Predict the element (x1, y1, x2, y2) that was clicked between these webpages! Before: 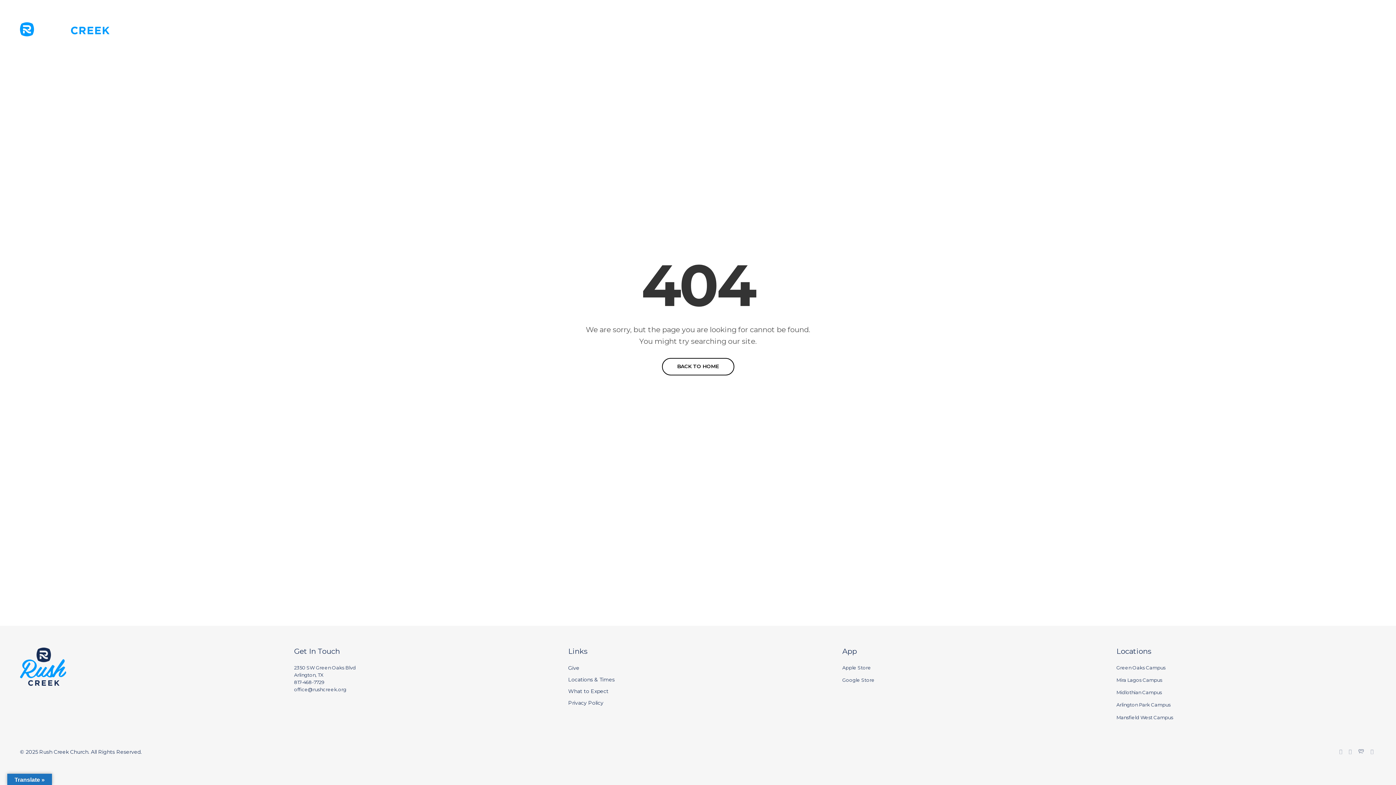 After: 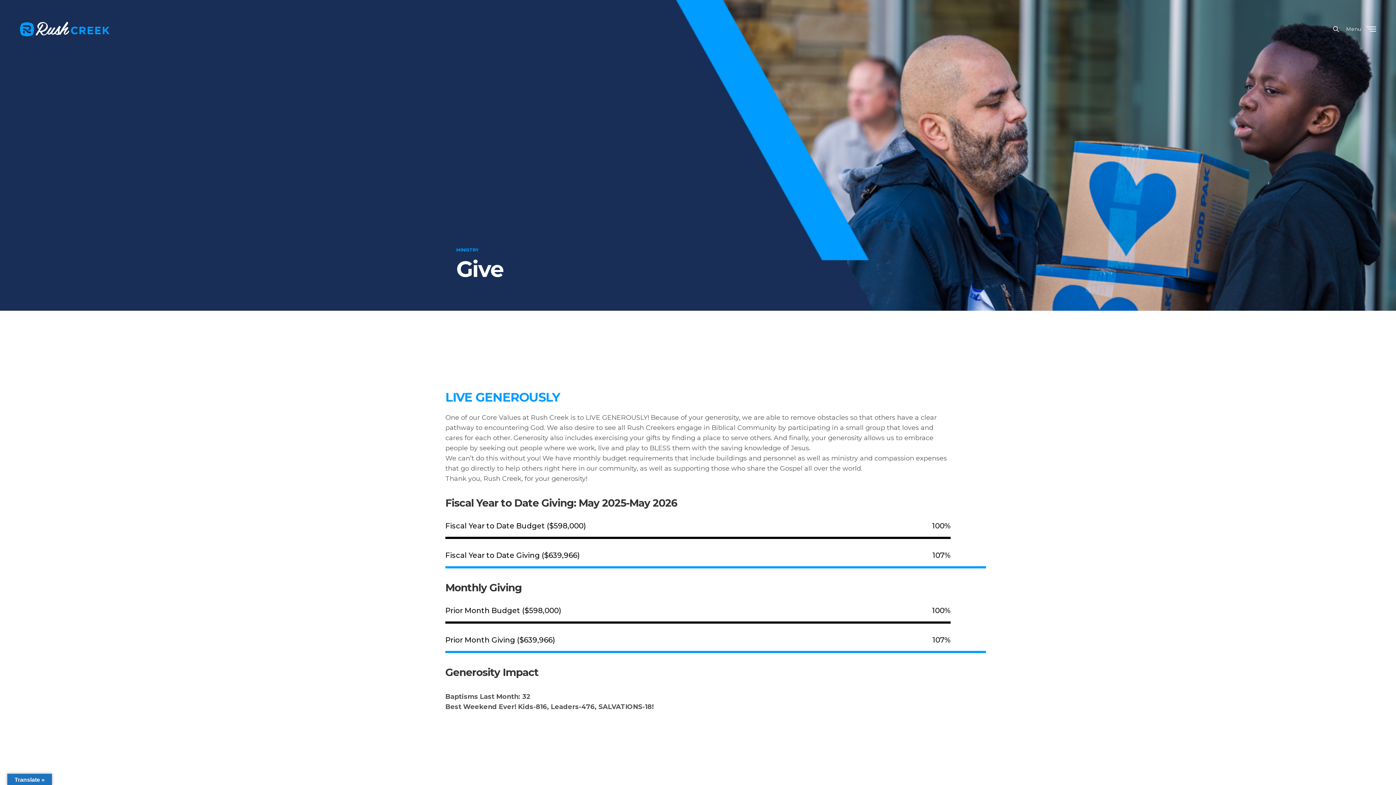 Action: bbox: (568, 664, 579, 671) label: Give